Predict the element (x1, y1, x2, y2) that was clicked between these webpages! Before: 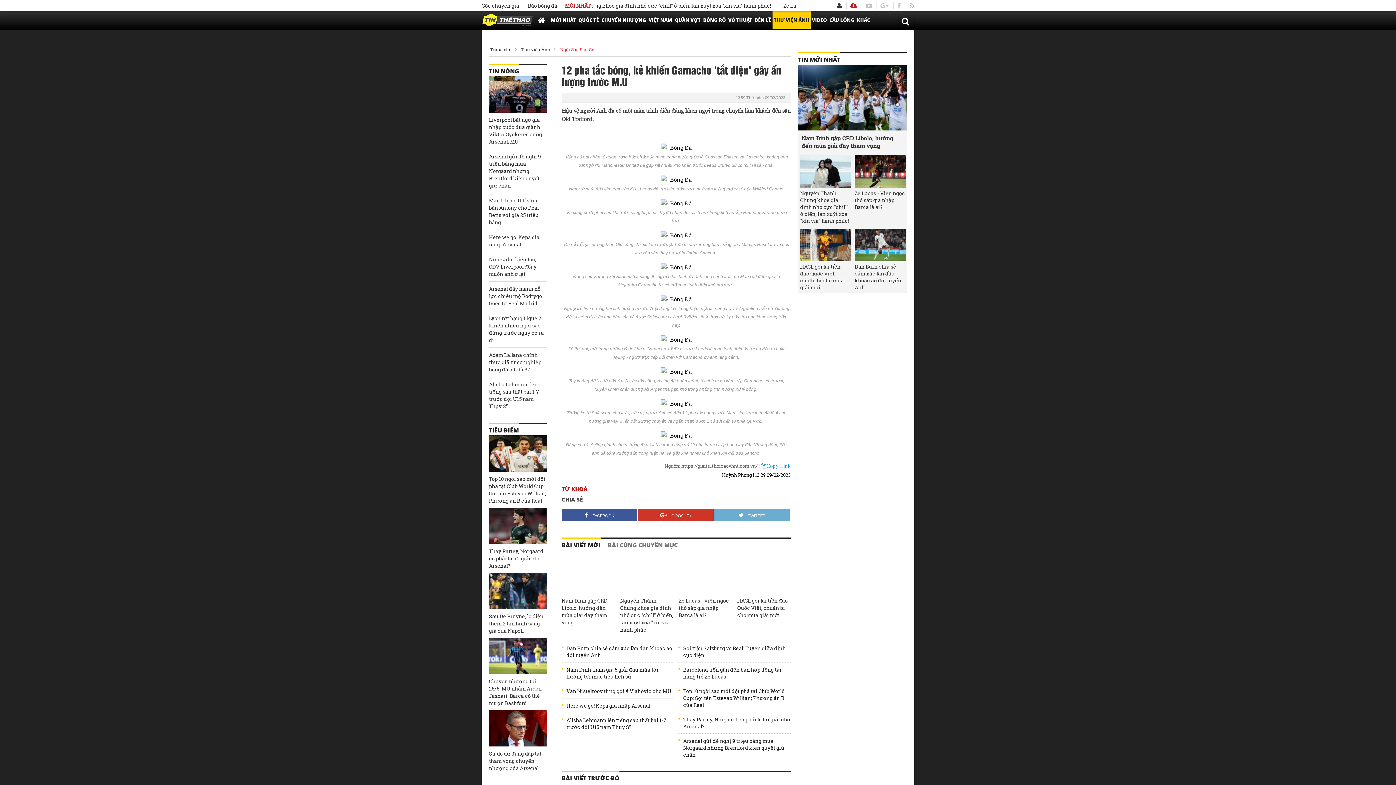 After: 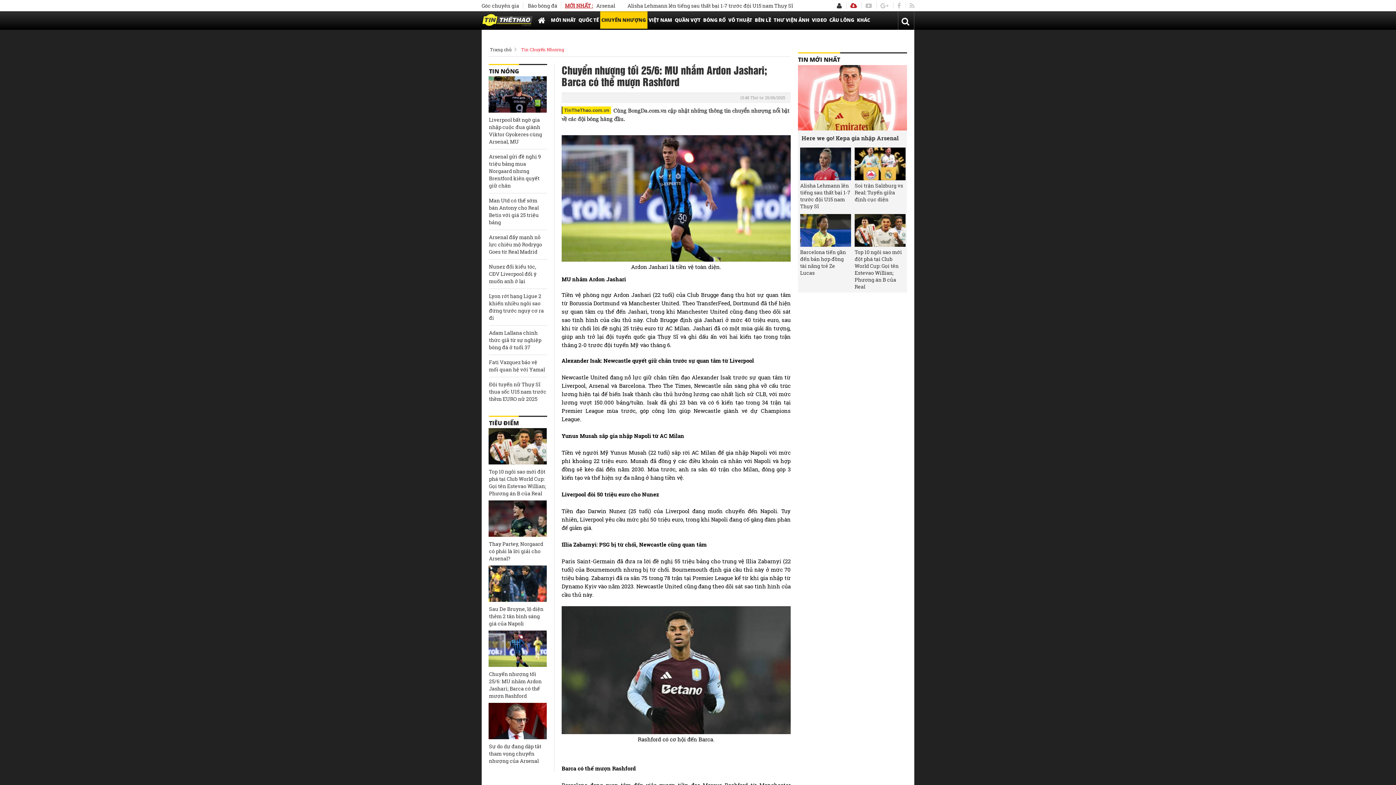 Action: bbox: (488, 638, 546, 674)